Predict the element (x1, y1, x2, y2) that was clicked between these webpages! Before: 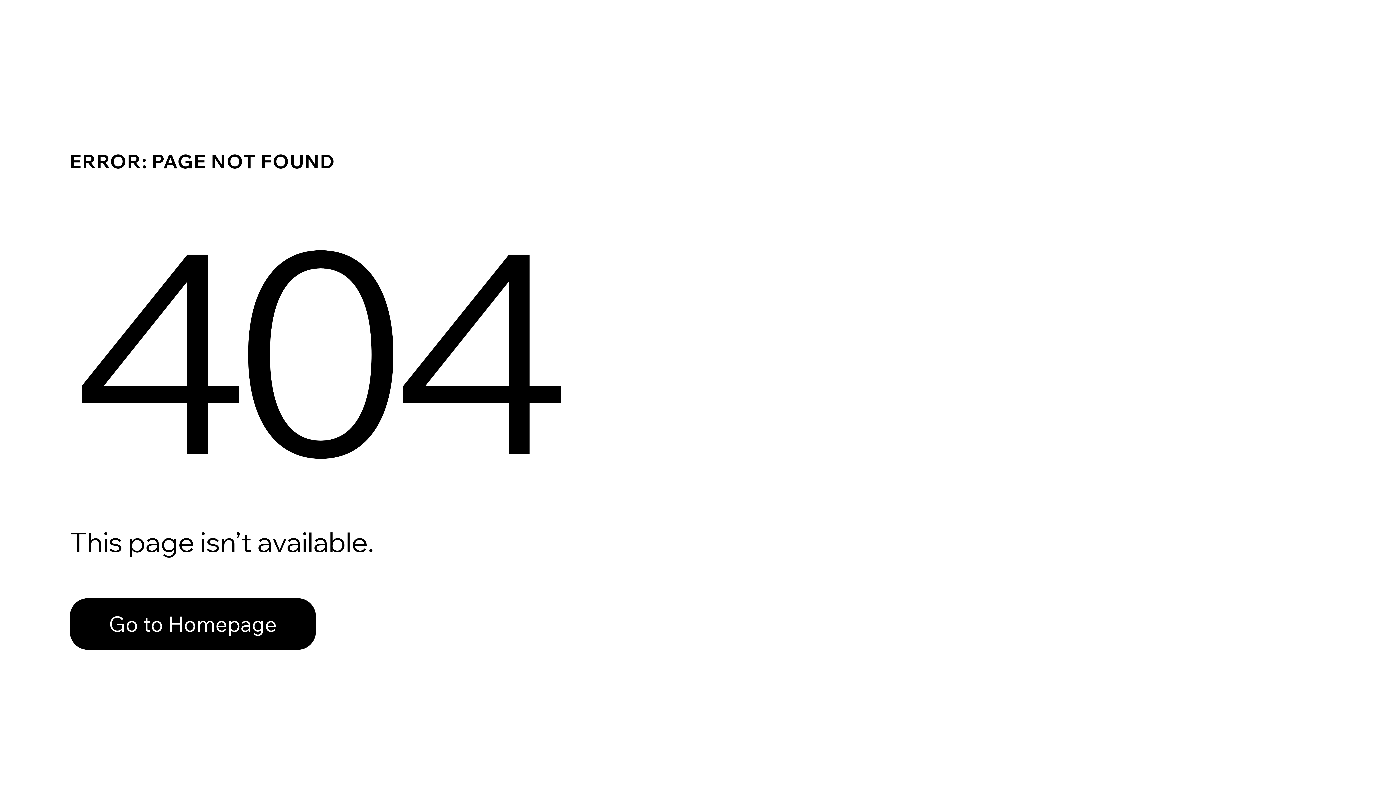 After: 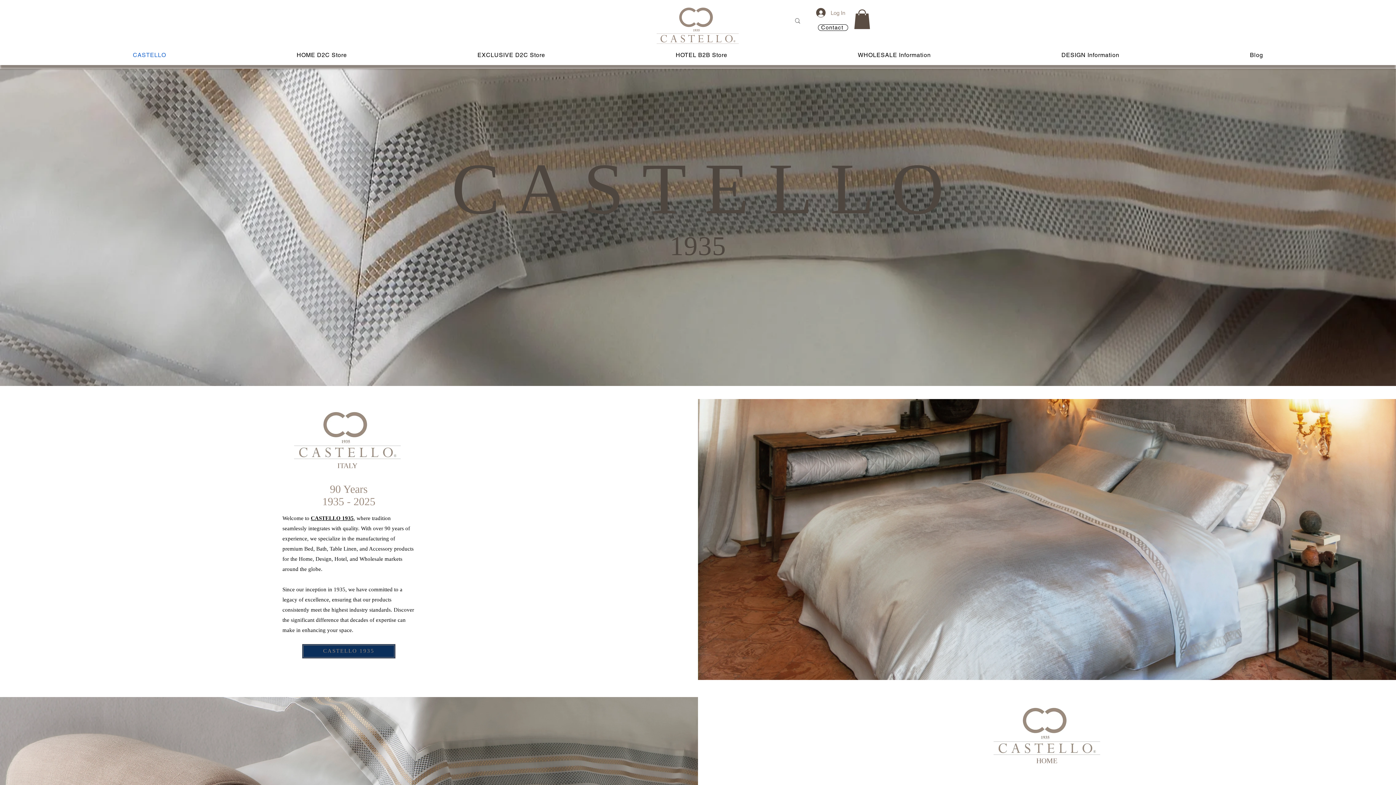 Action: label: Go to Homepage bbox: (69, 582, 768, 659)